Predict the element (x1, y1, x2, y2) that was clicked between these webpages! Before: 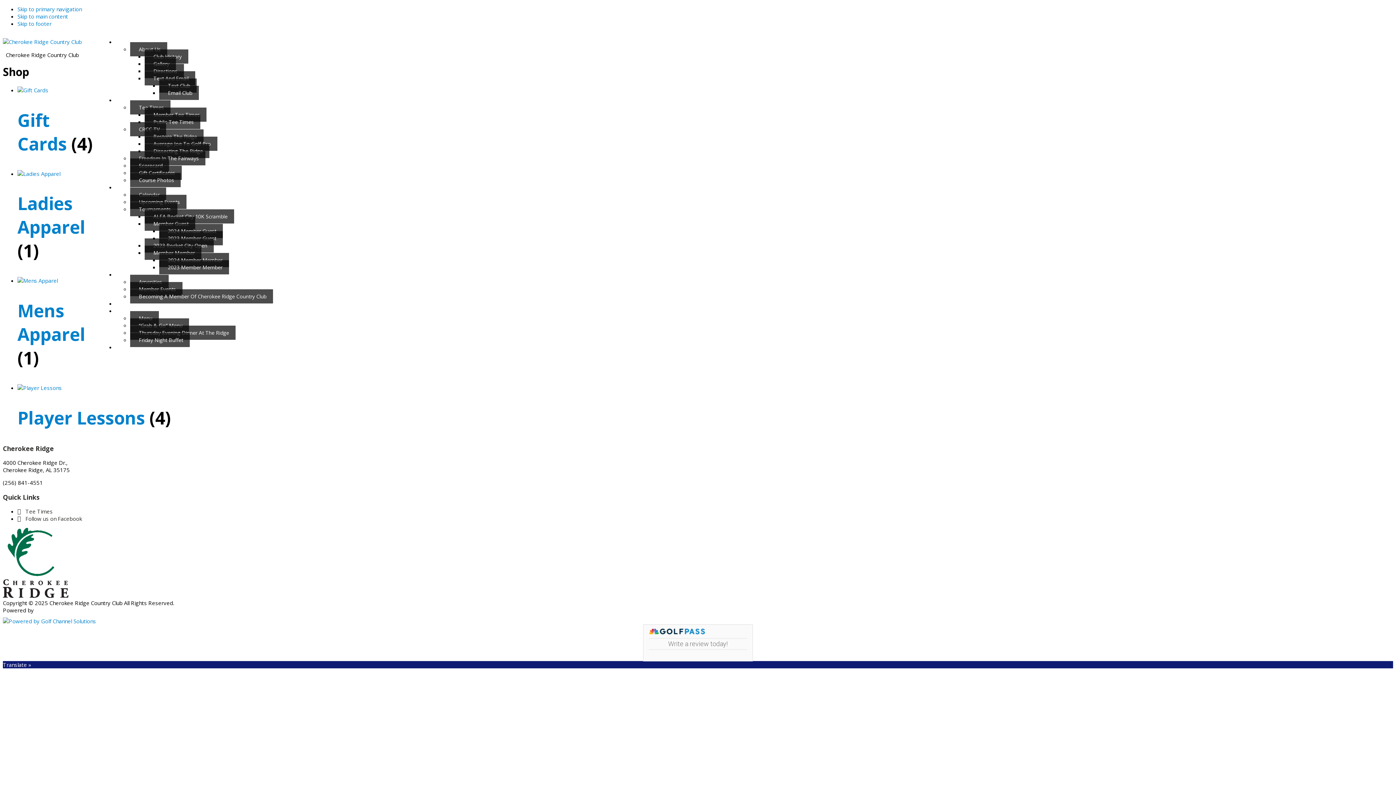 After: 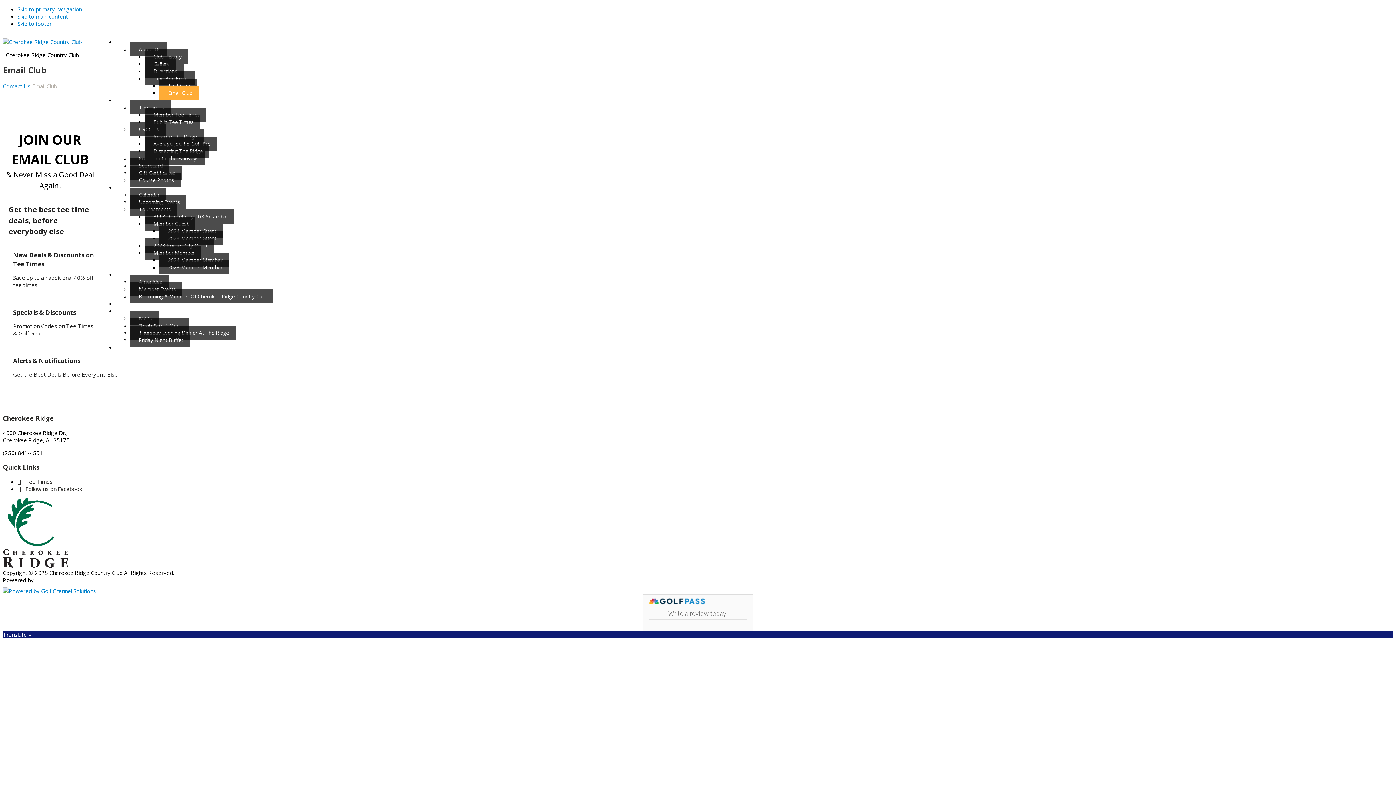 Action: bbox: (159, 85, 198, 100) label: Email Club